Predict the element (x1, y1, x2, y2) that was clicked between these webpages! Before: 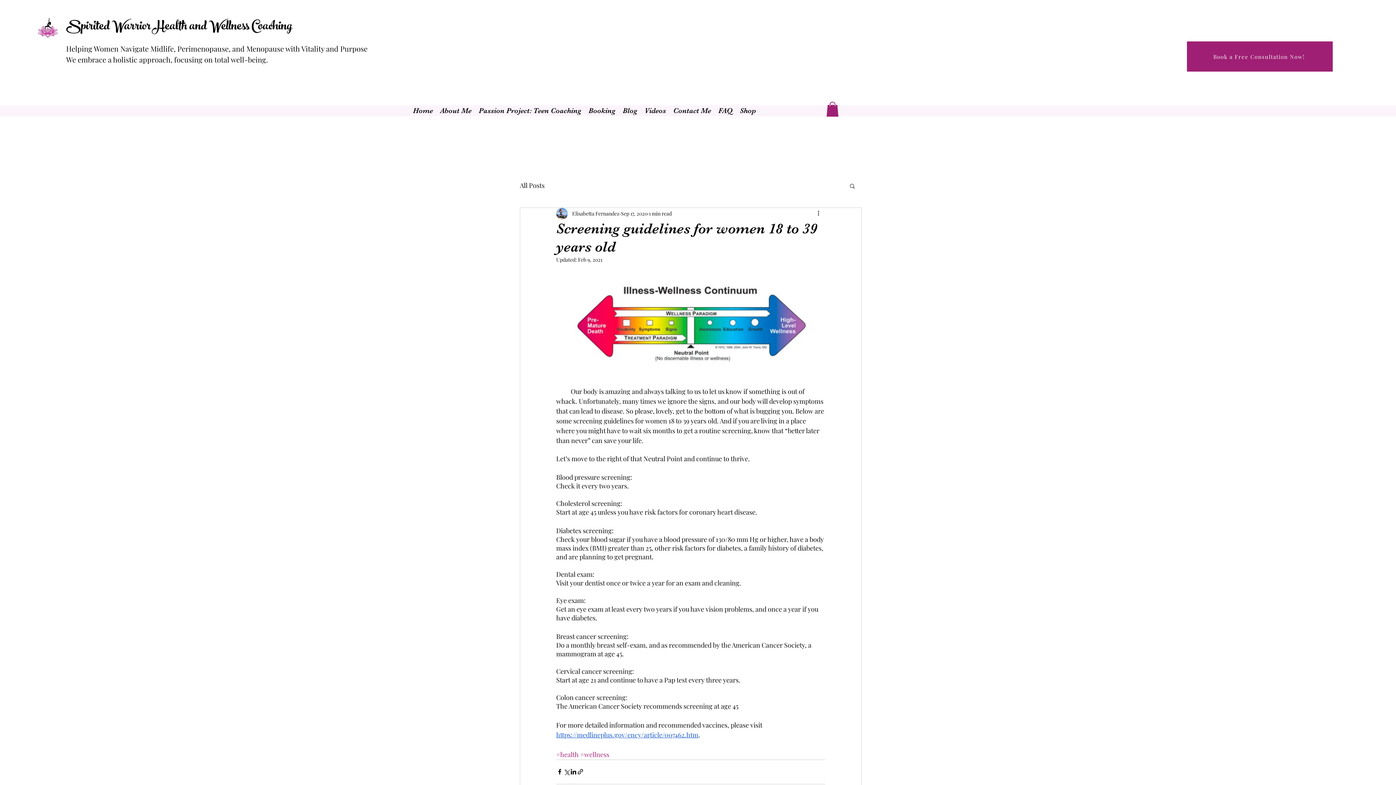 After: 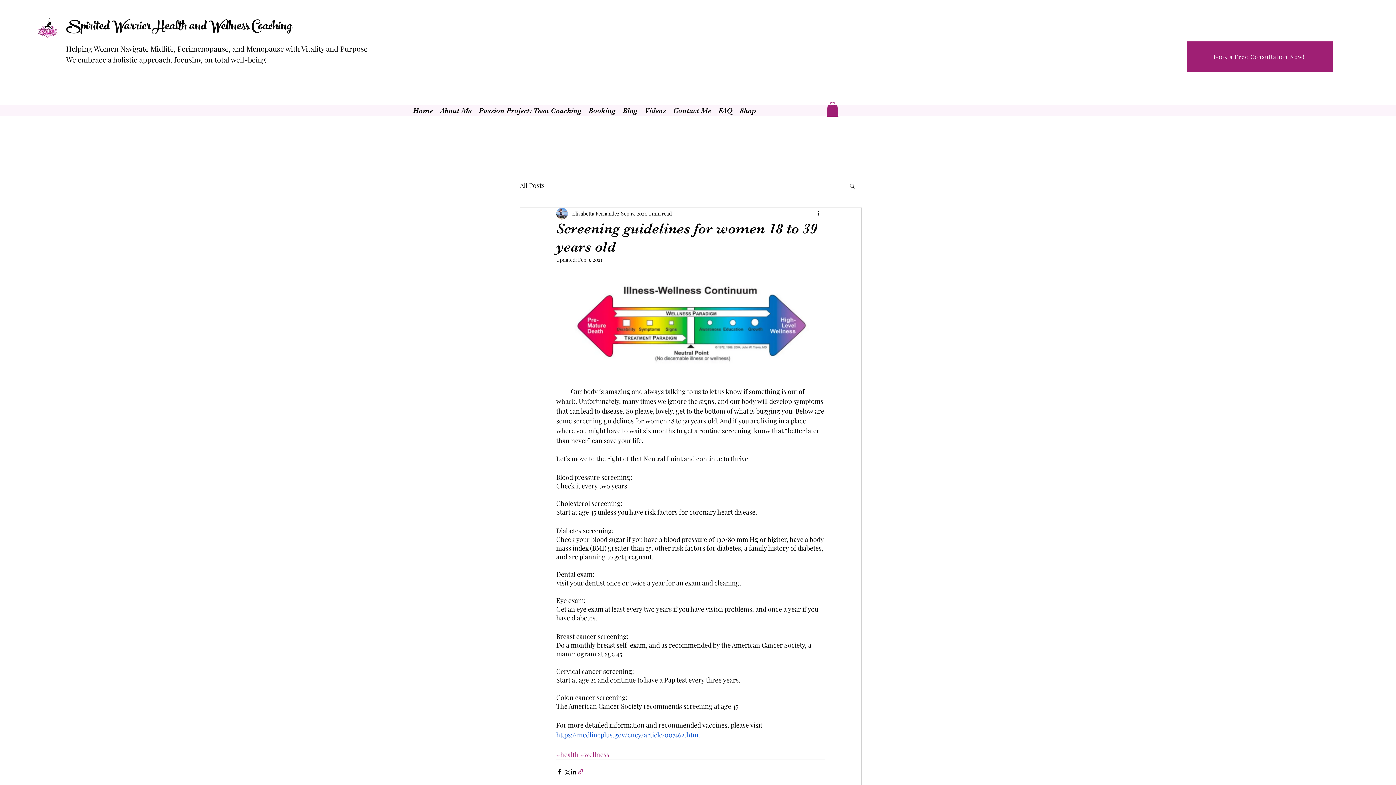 Action: label: Share via link bbox: (577, 768, 584, 775)